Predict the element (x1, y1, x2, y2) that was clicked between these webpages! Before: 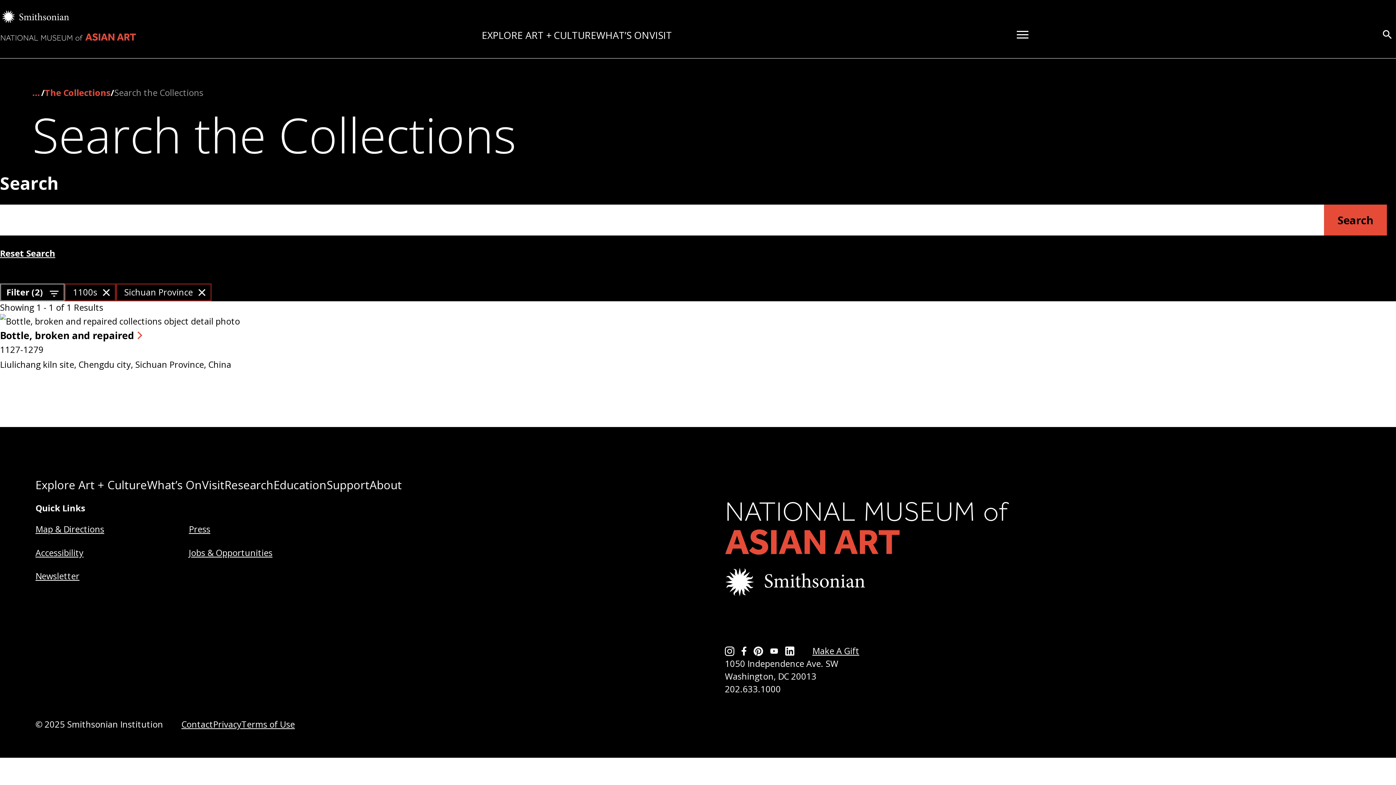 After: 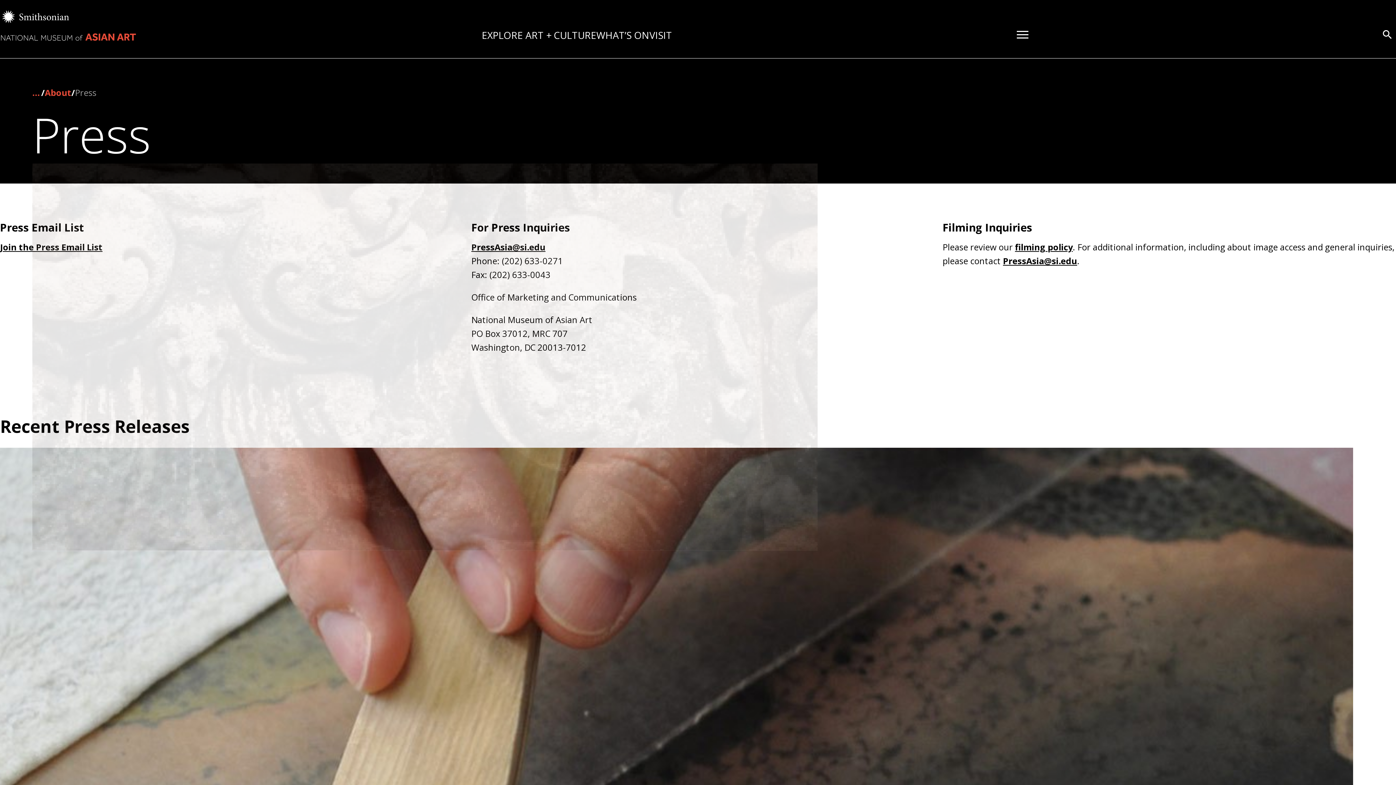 Action: bbox: (188, 523, 210, 535) label: Press